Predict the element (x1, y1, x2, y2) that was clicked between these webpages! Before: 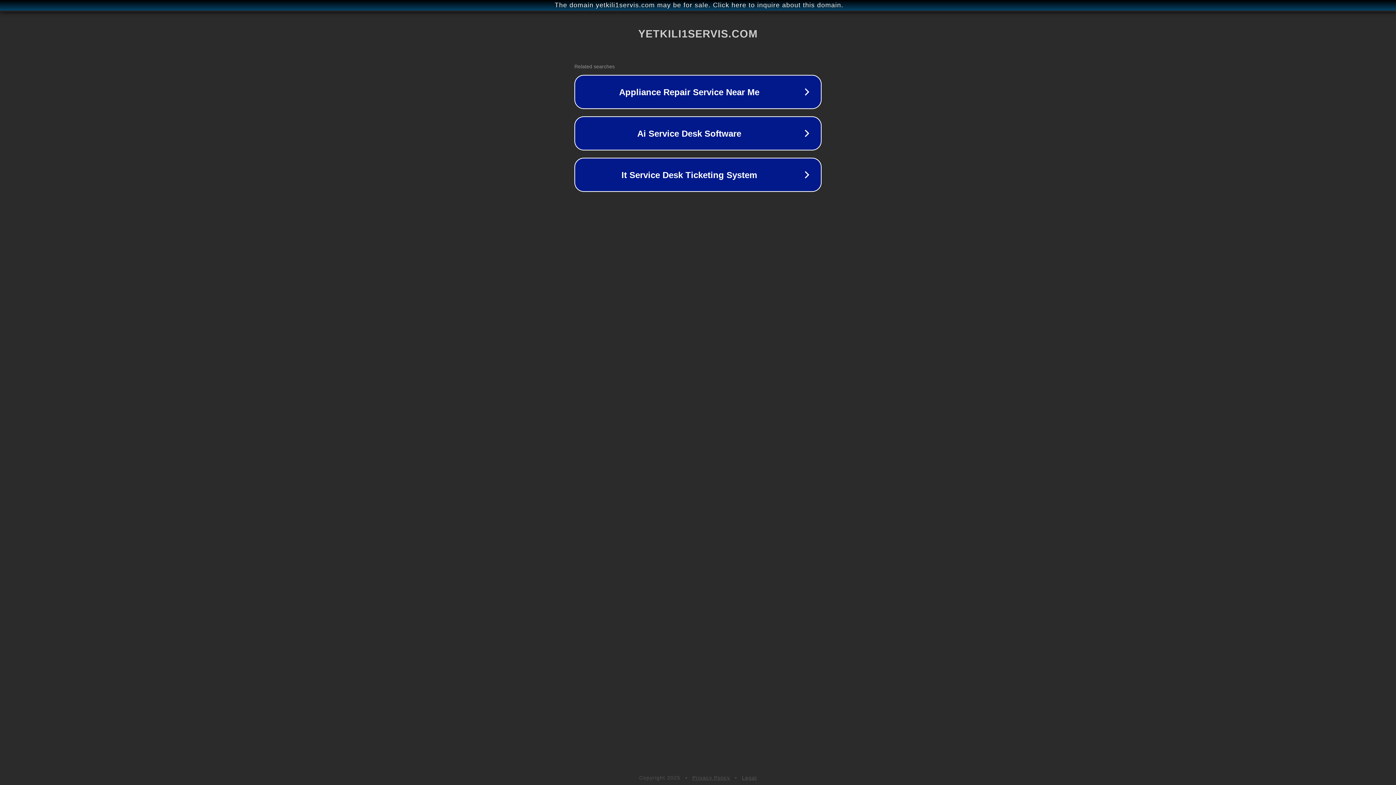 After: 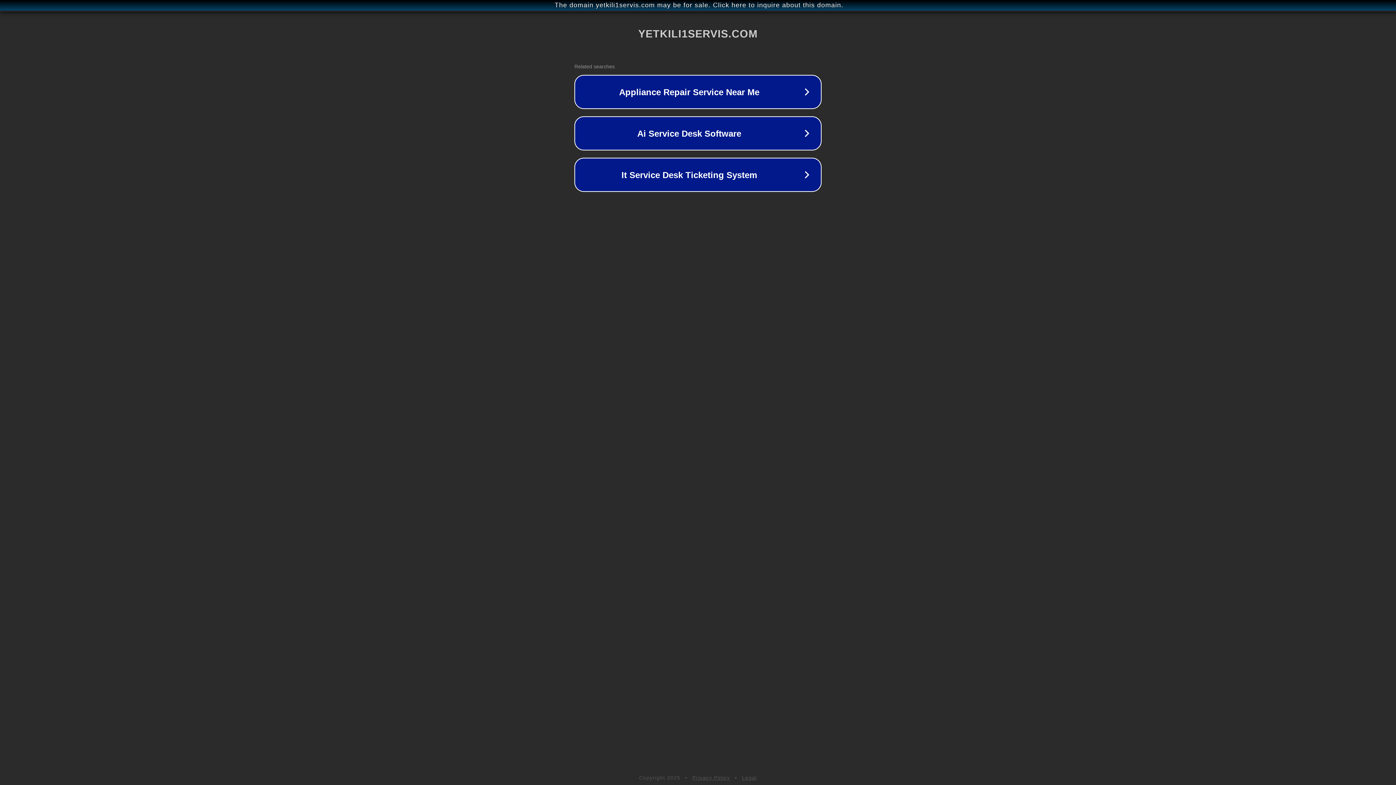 Action: bbox: (692, 775, 730, 781) label: Privacy Policy